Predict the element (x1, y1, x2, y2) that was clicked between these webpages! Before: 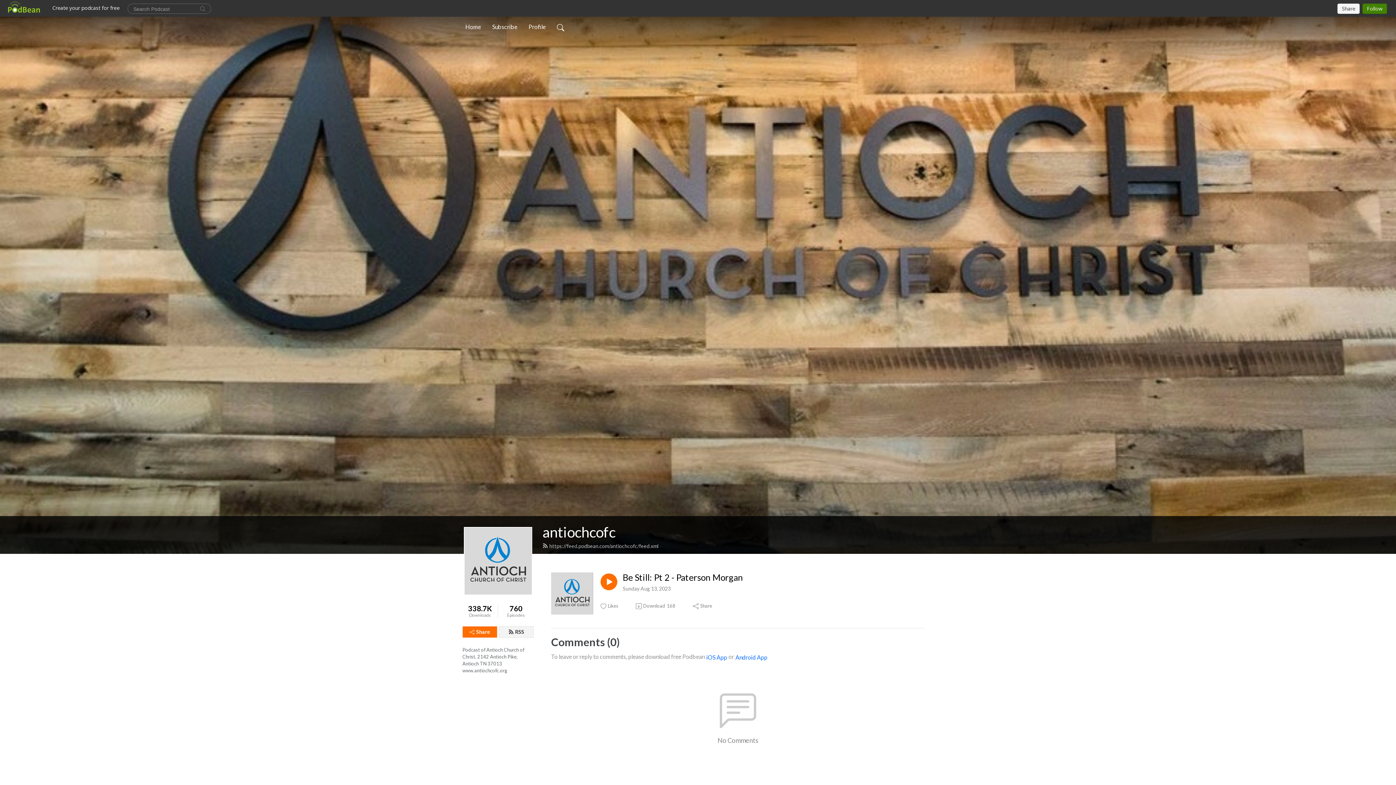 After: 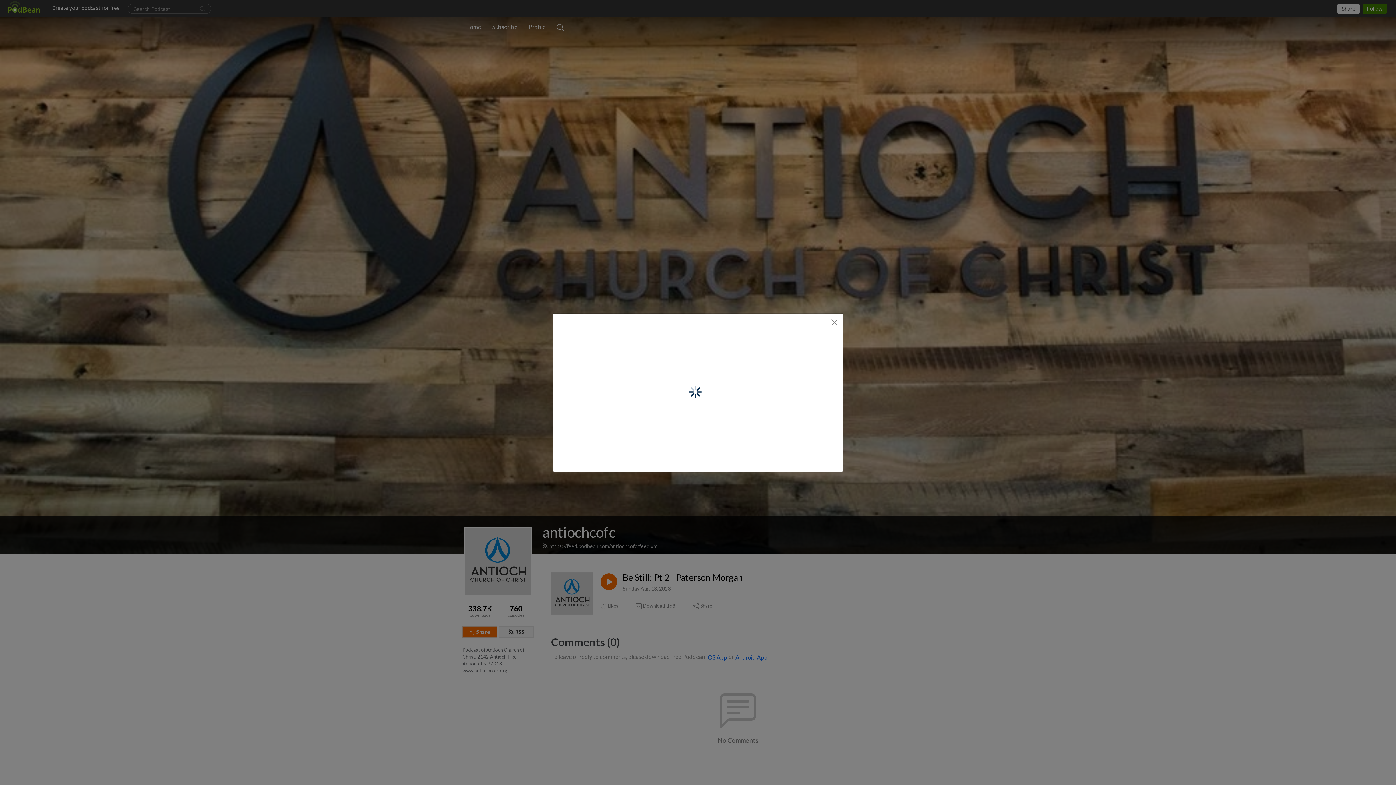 Action: bbox: (692, 603, 713, 609) label: Share